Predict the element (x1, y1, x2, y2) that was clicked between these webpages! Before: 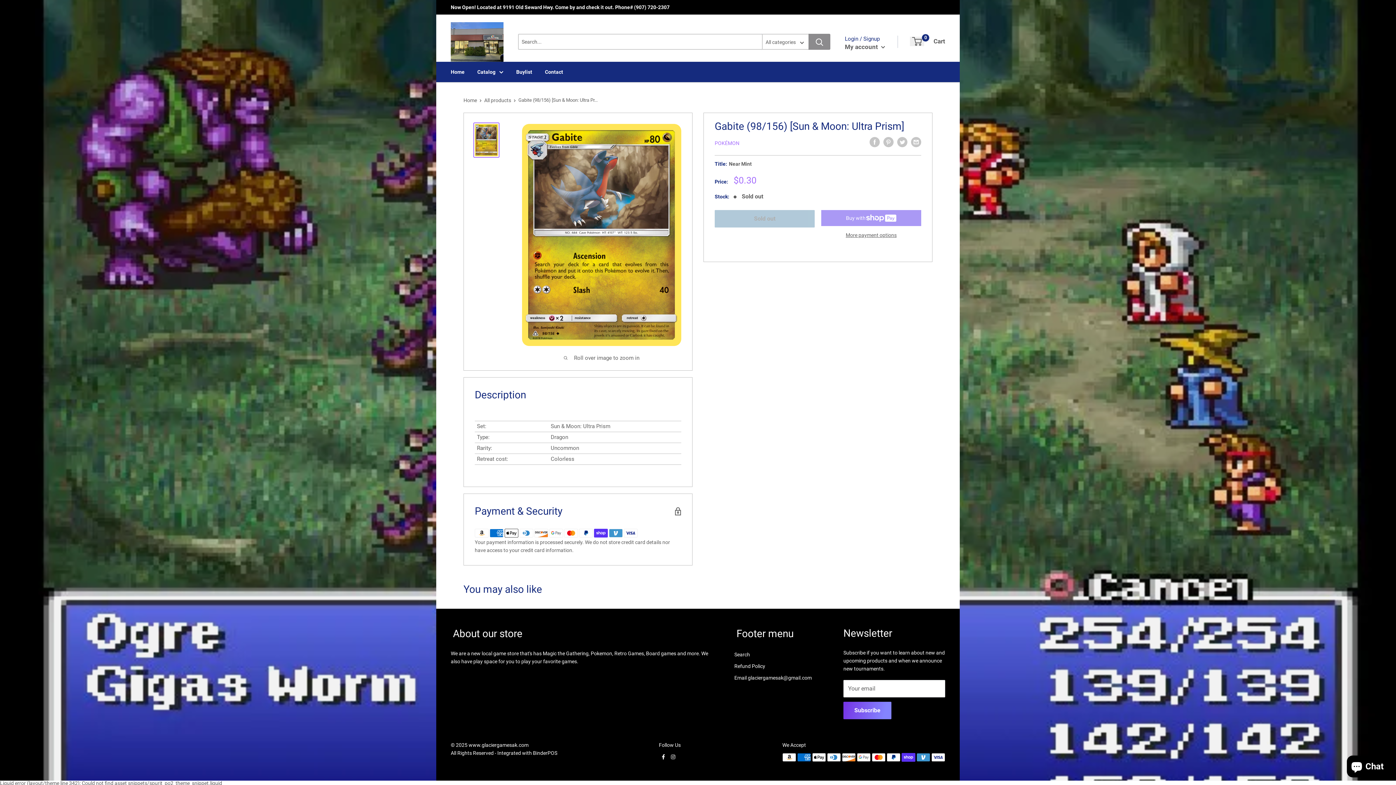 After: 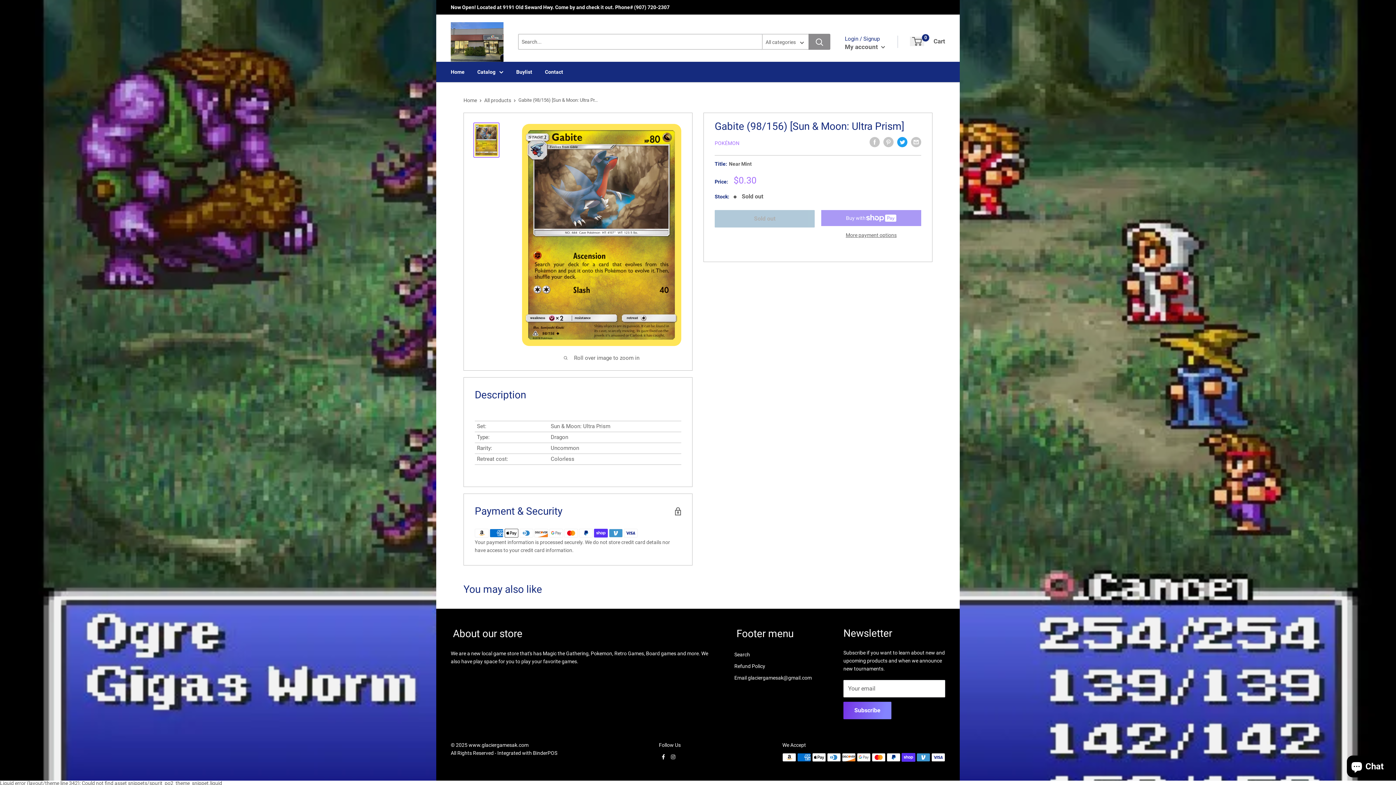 Action: bbox: (897, 136, 907, 147) label: Tweet on Twitter